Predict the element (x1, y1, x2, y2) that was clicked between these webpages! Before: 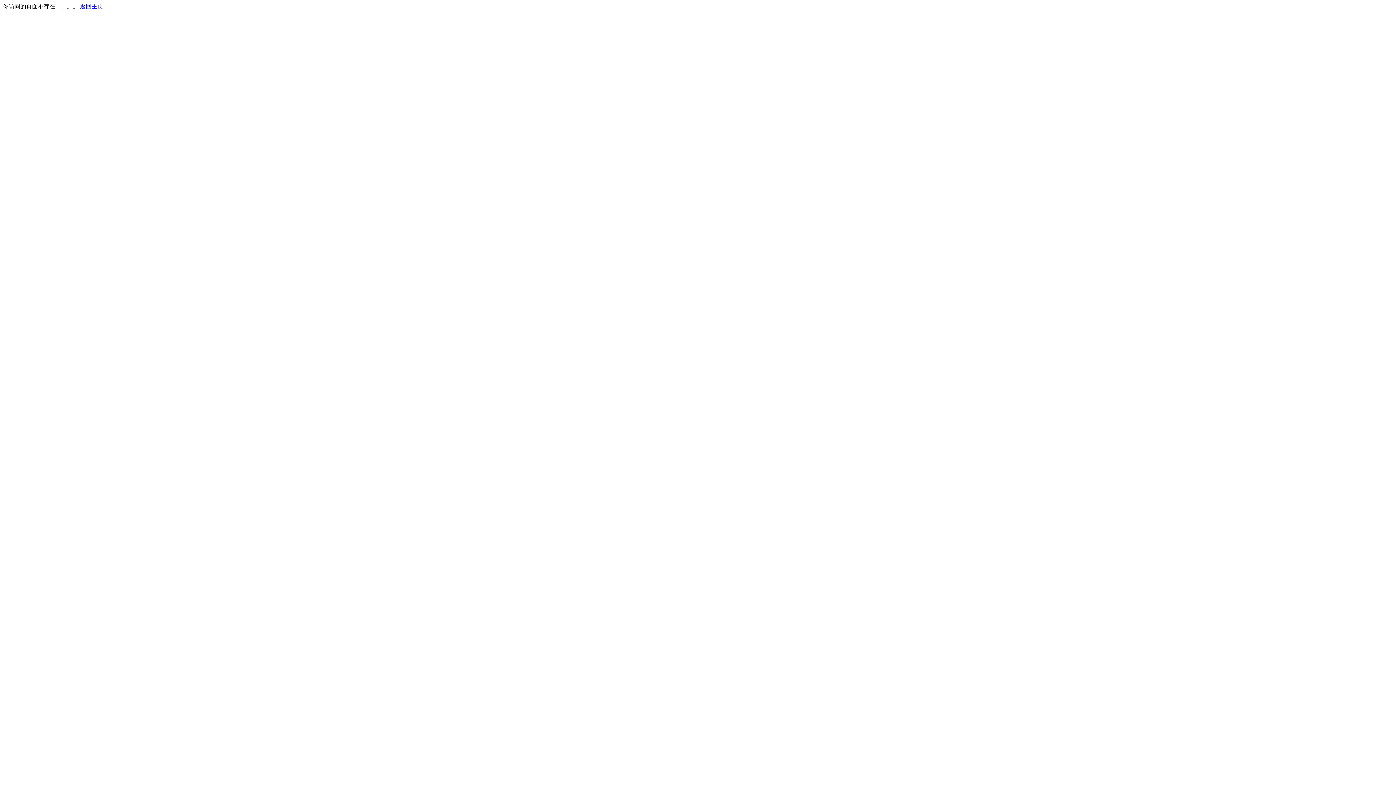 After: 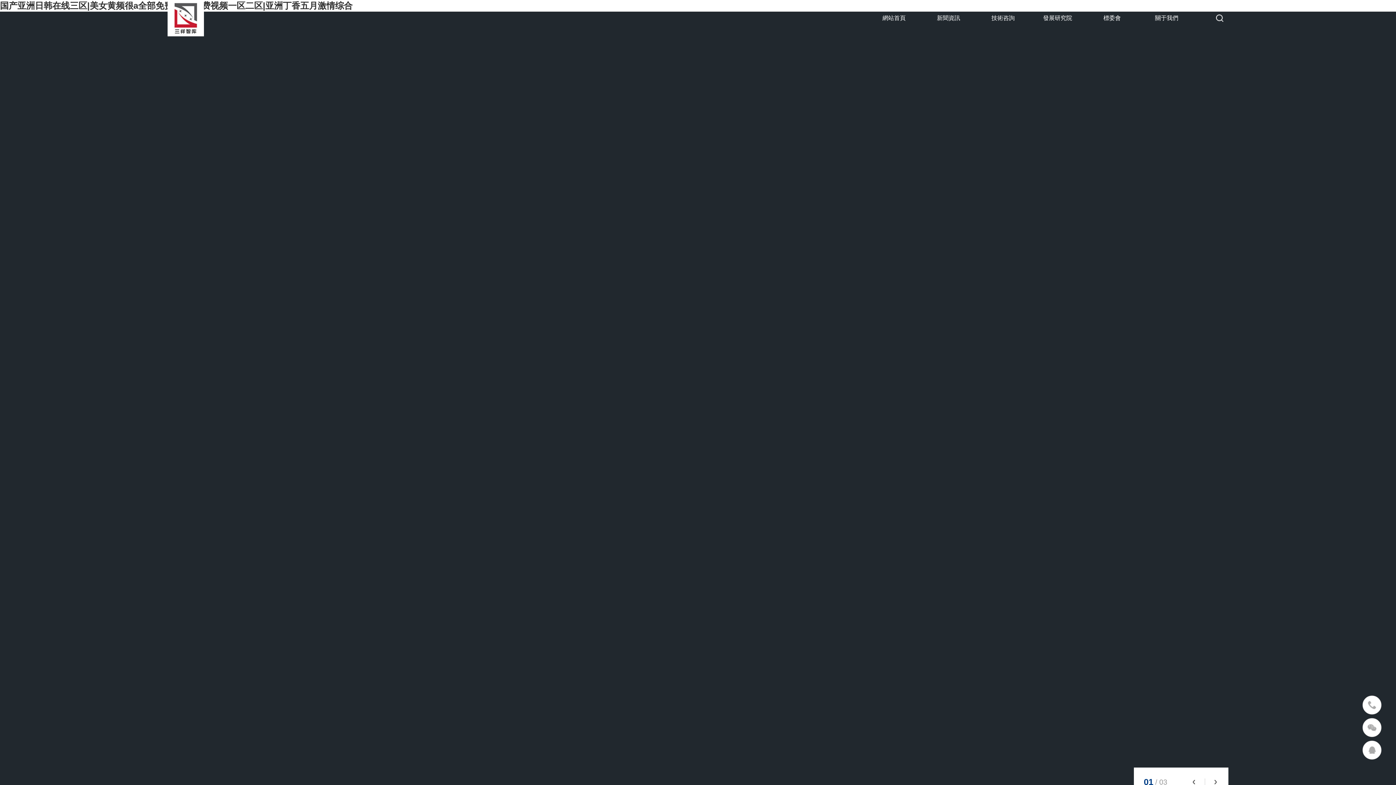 Action: label: 返回主页 bbox: (80, 3, 103, 9)